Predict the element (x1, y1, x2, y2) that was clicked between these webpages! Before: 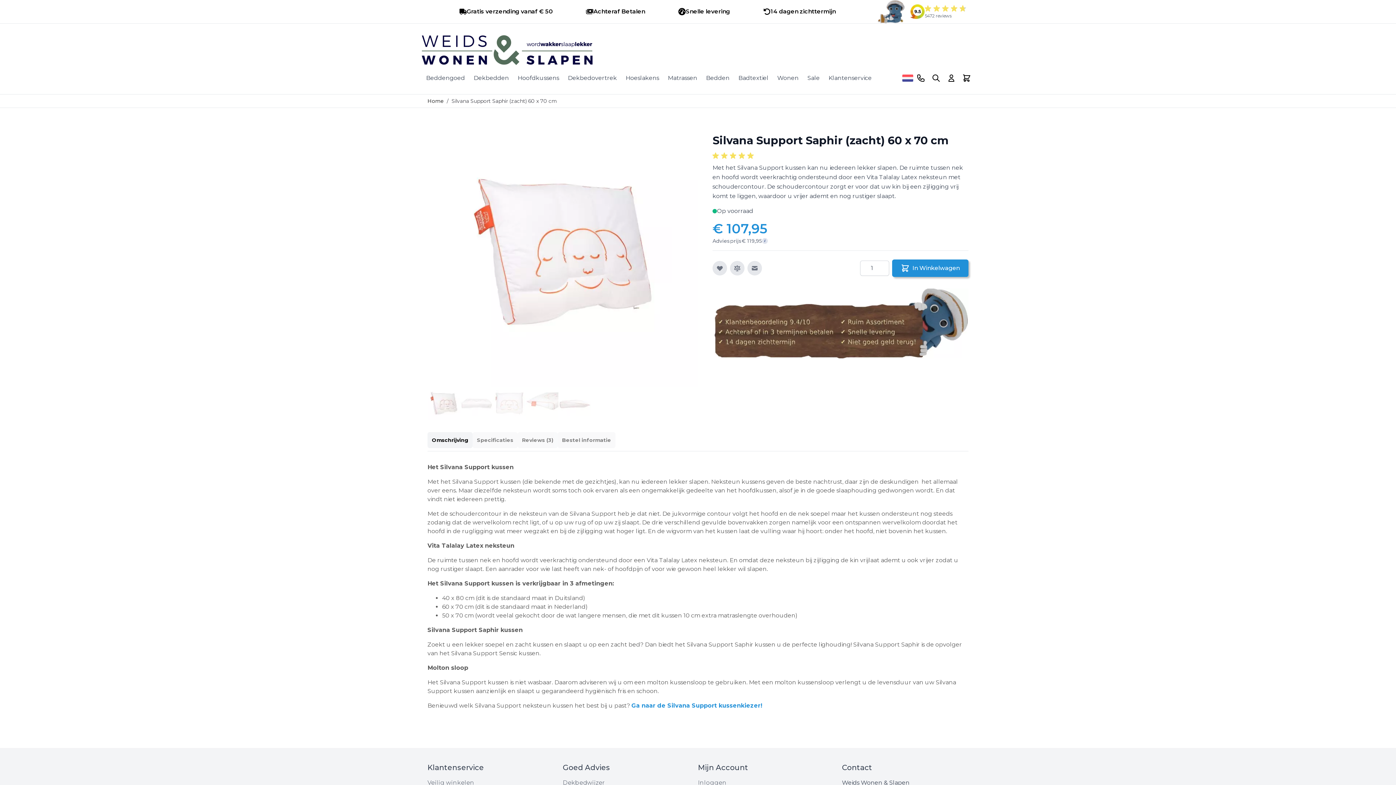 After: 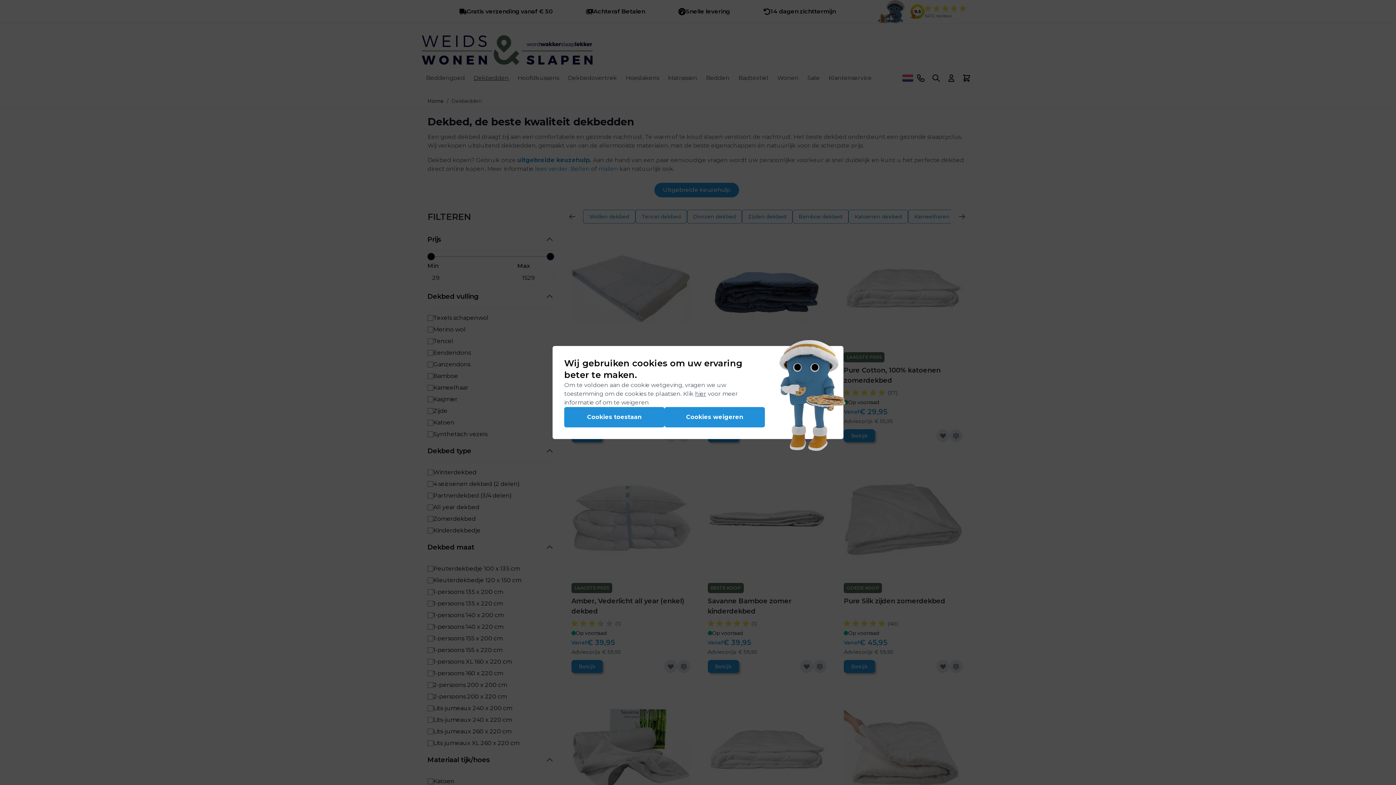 Action: bbox: (473, 69, 509, 86) label: Dekbedden